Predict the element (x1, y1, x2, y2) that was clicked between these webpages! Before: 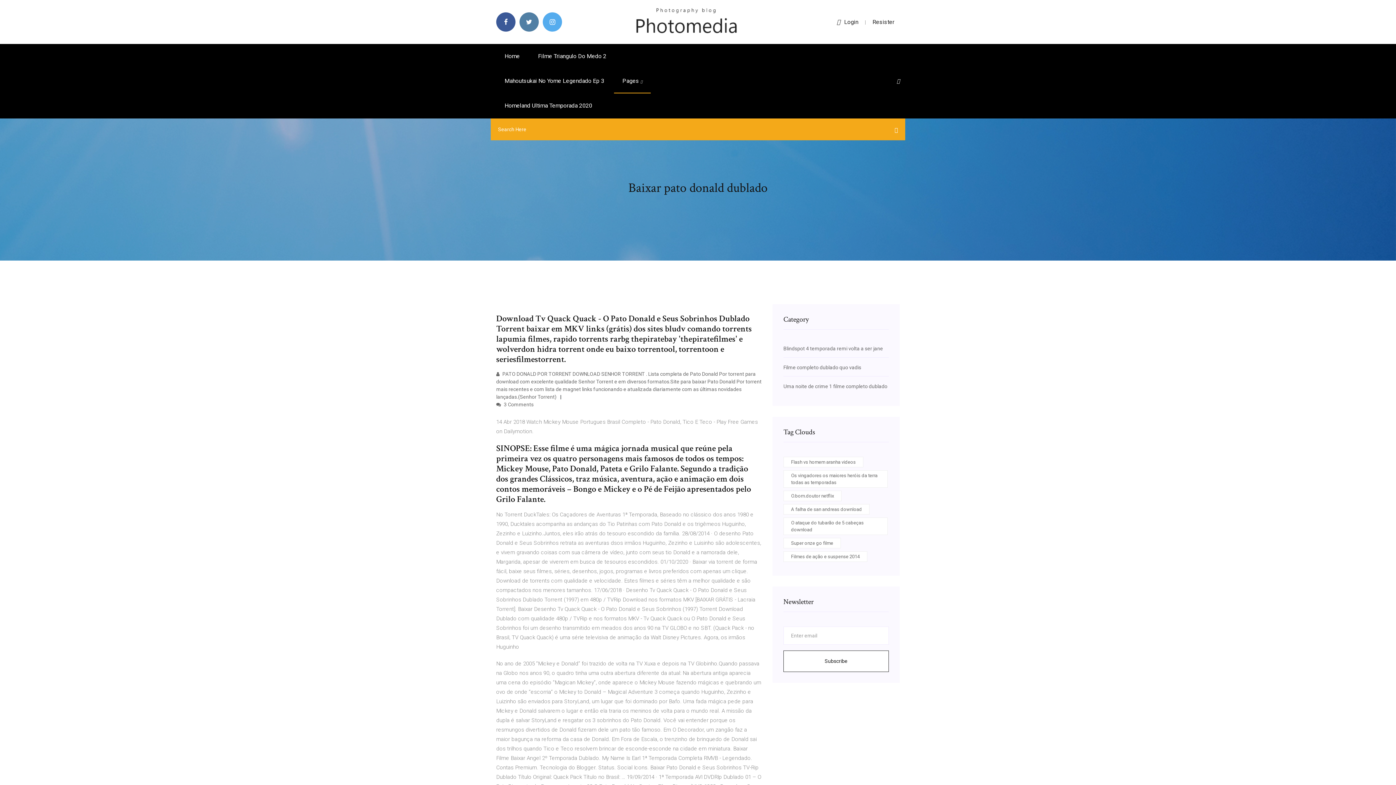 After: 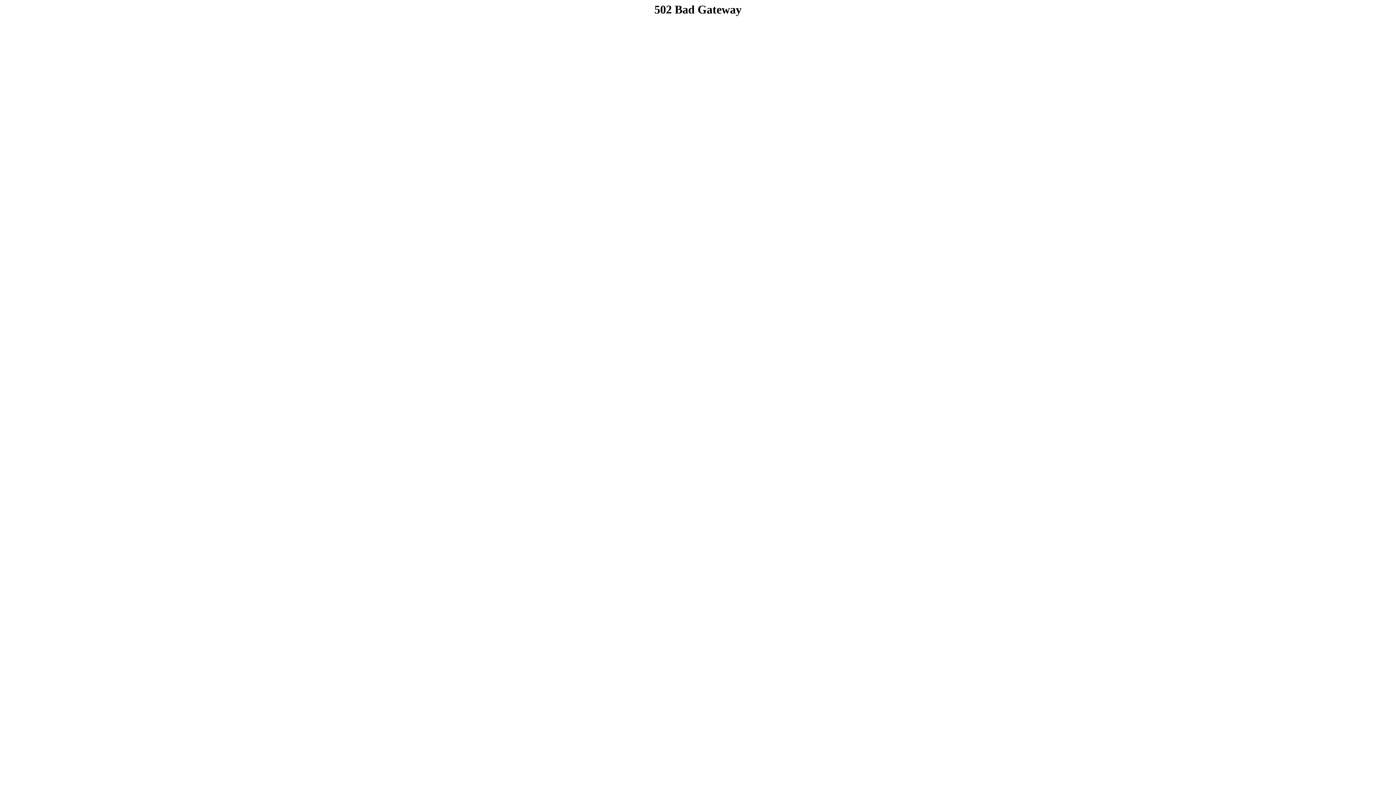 Action: bbox: (496, 44, 528, 68) label: Home